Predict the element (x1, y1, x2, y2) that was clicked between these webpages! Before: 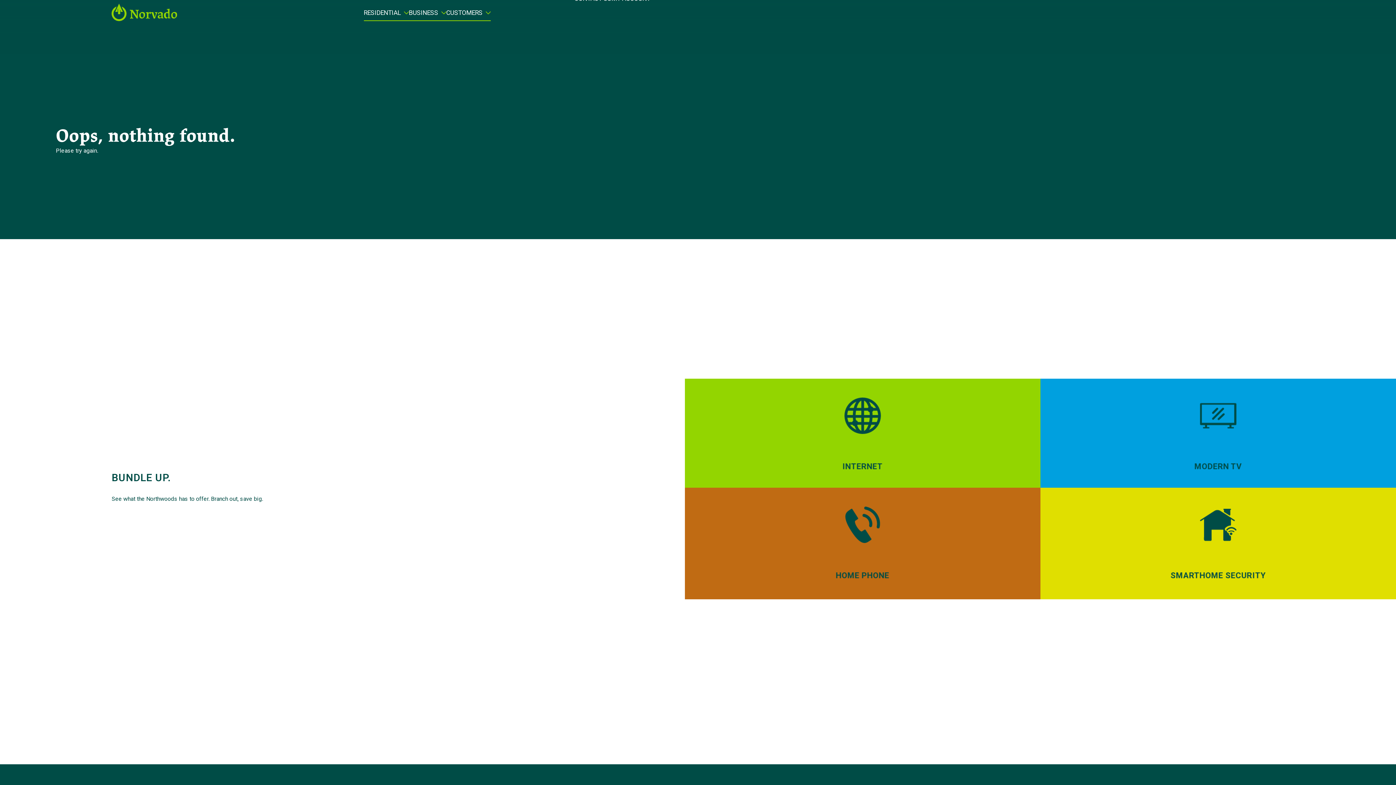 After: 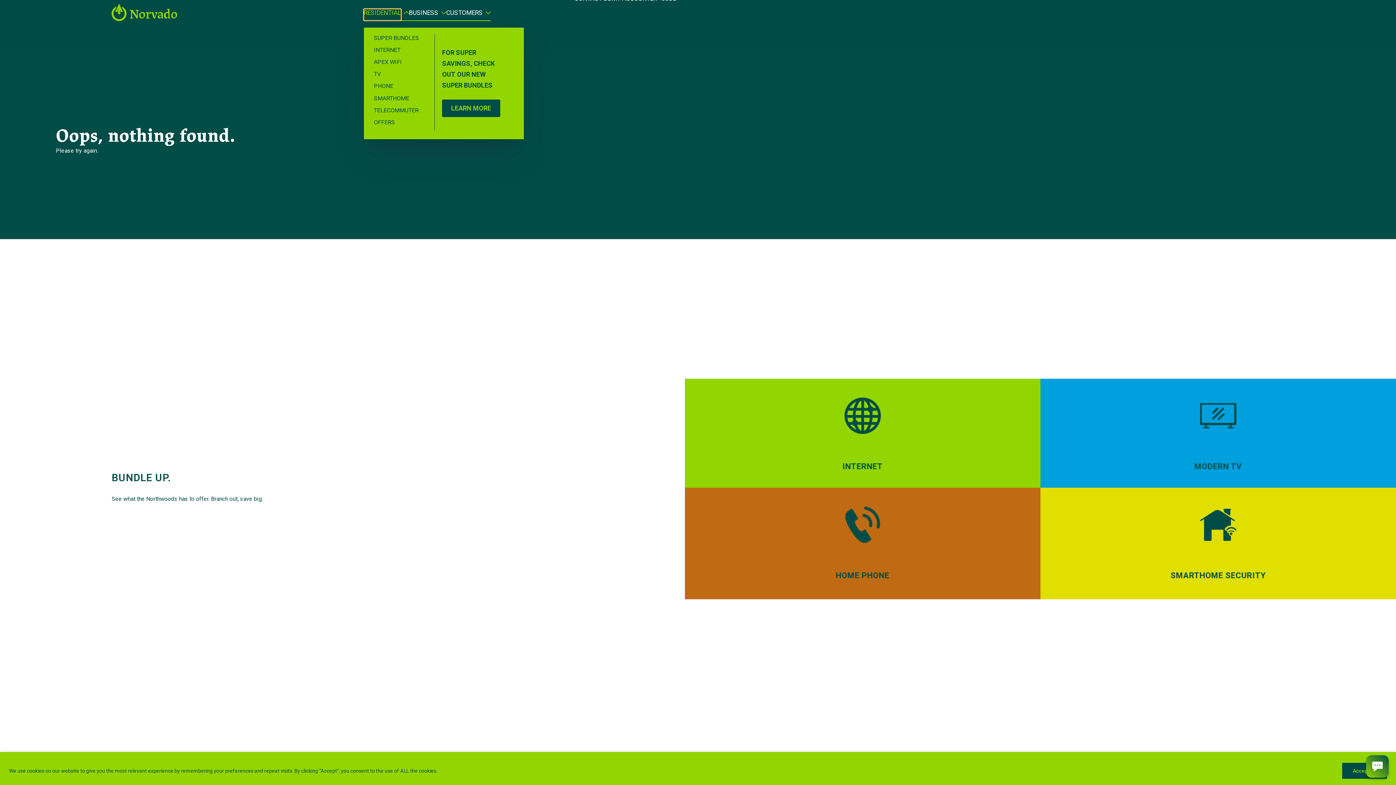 Action: bbox: (363, 9, 400, 20) label: RESIDENTIAL